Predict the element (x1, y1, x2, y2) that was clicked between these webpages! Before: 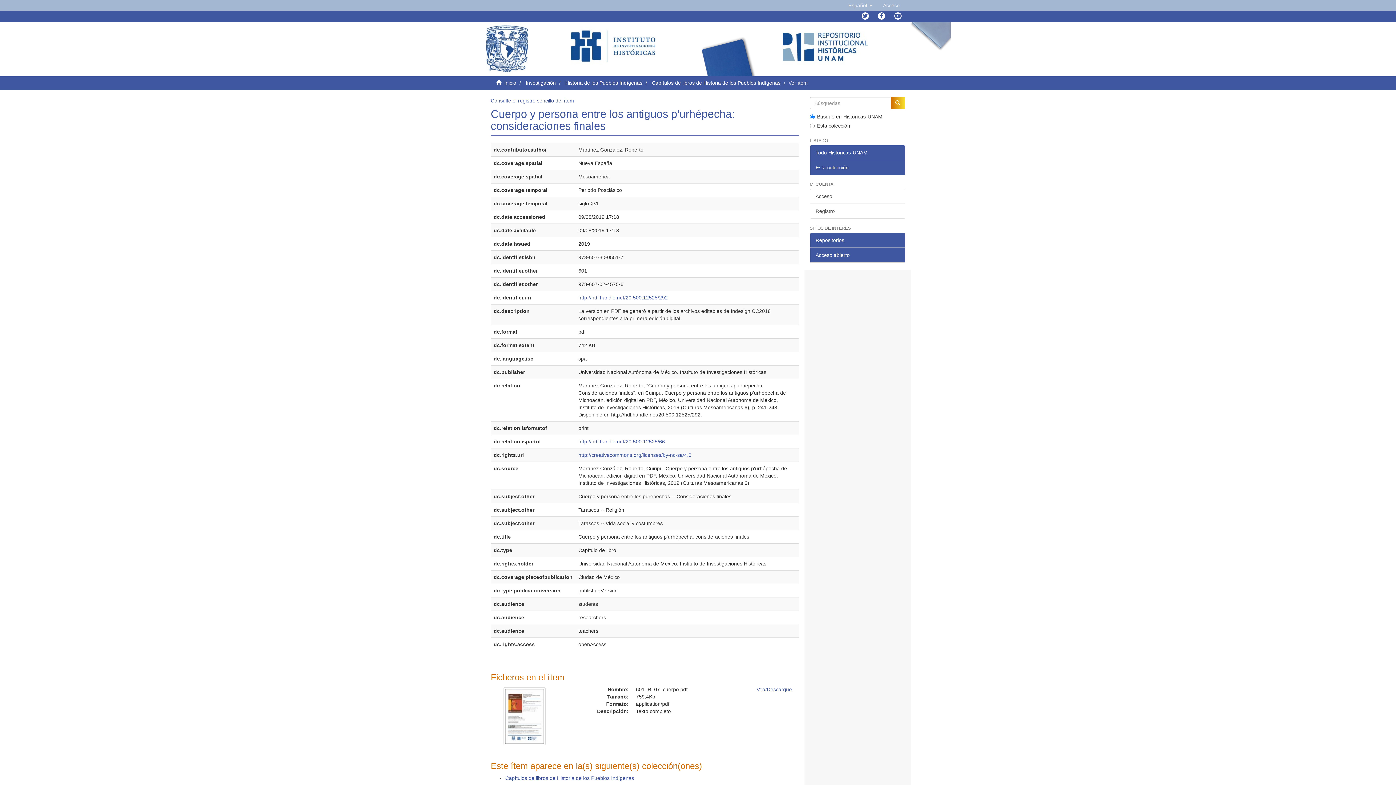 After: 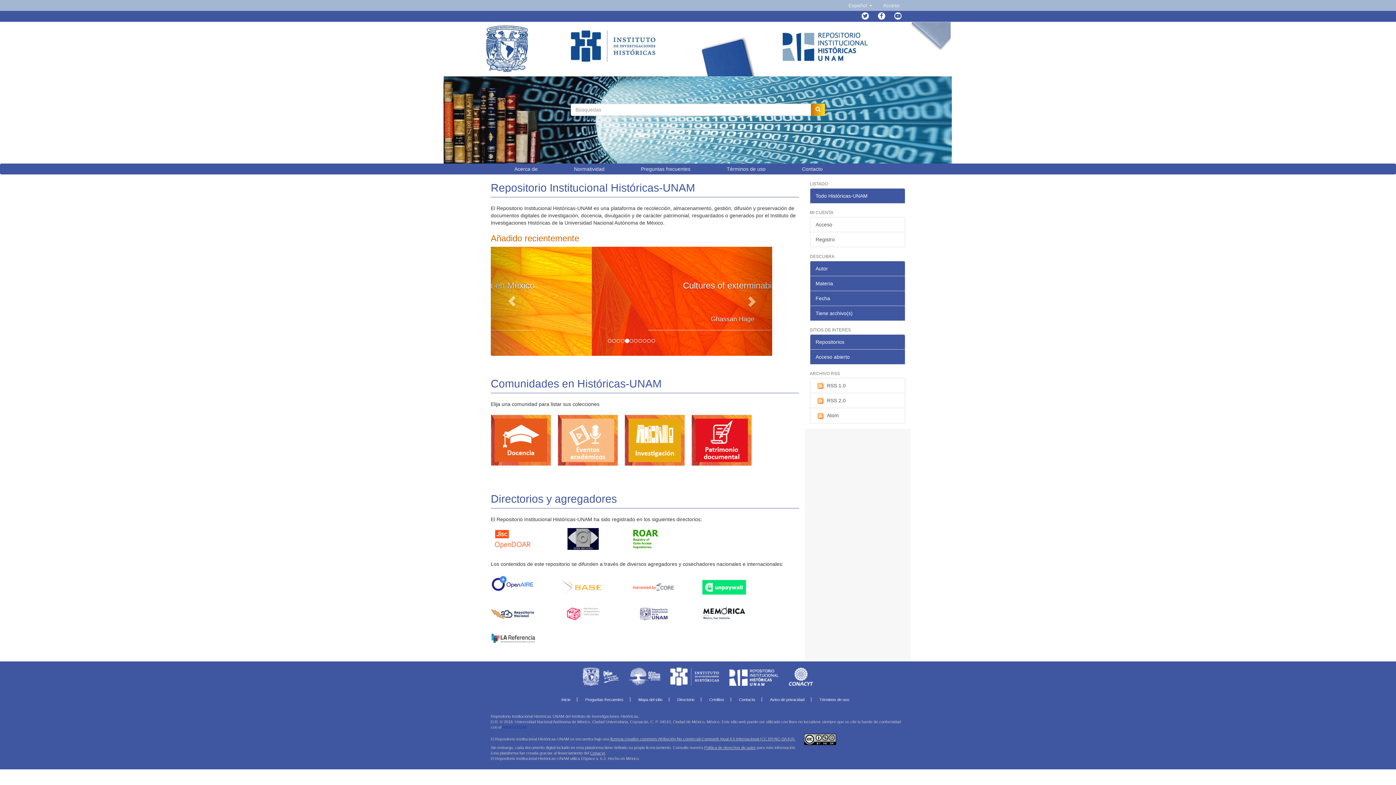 Action: label: Inicio bbox: (504, 80, 516, 85)